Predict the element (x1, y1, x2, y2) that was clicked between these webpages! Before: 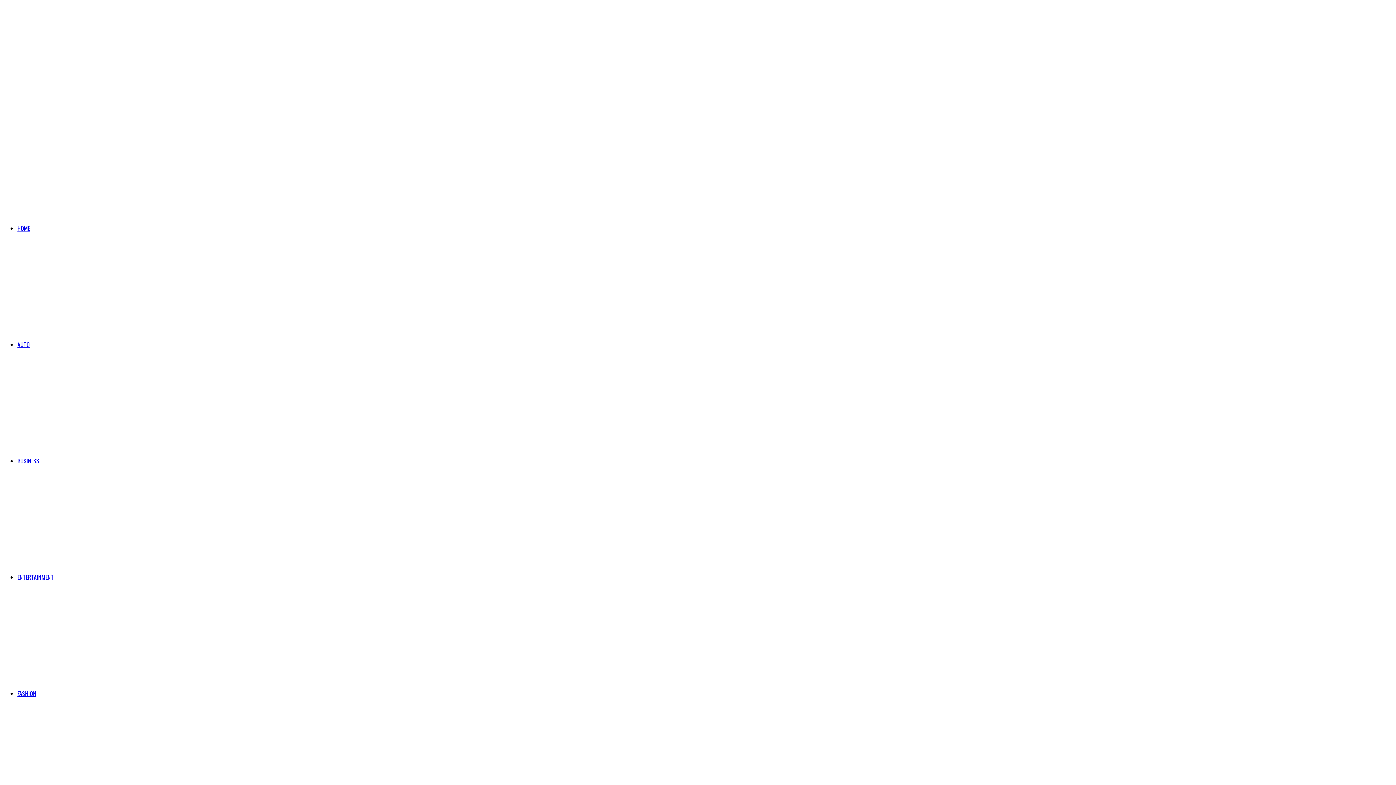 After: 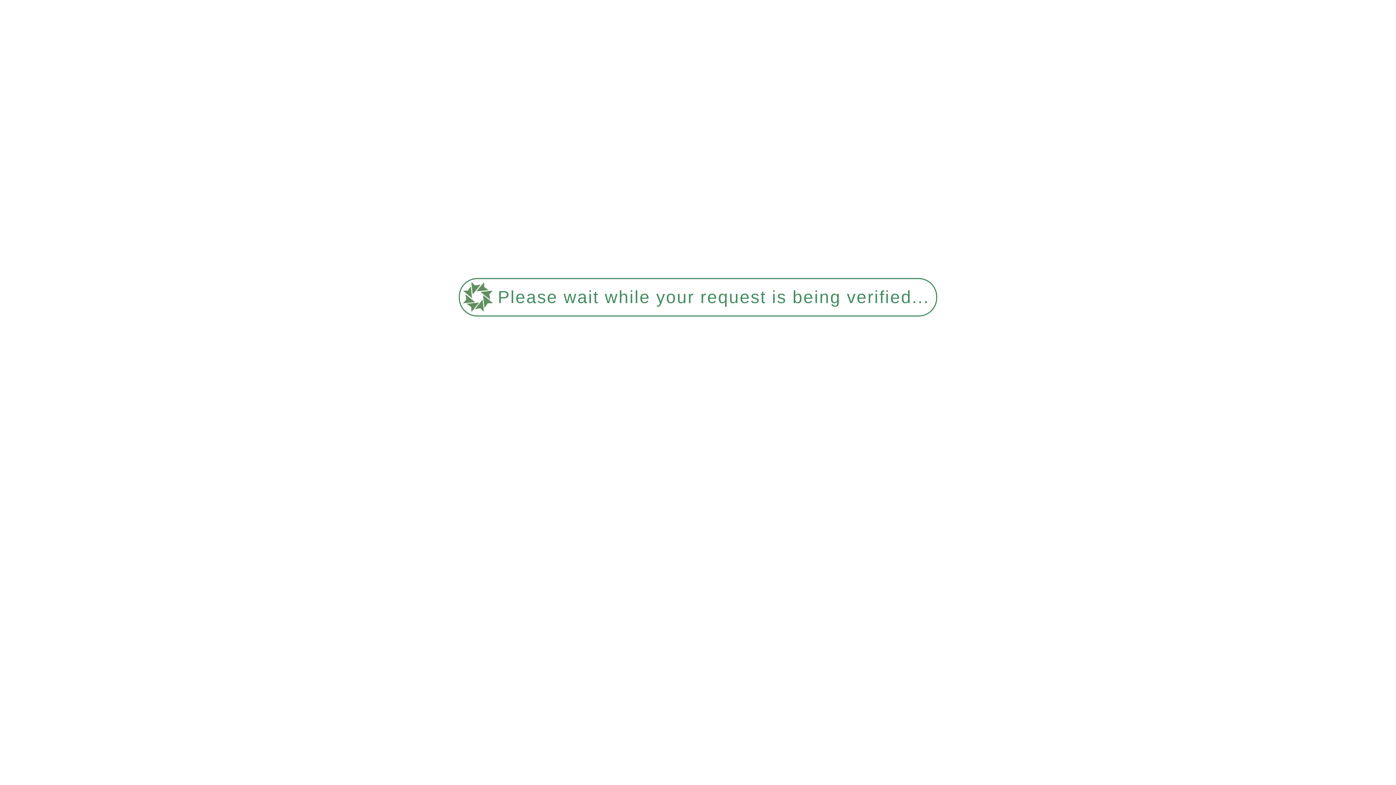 Action: label: BUSINESS bbox: (17, 456, 39, 465)